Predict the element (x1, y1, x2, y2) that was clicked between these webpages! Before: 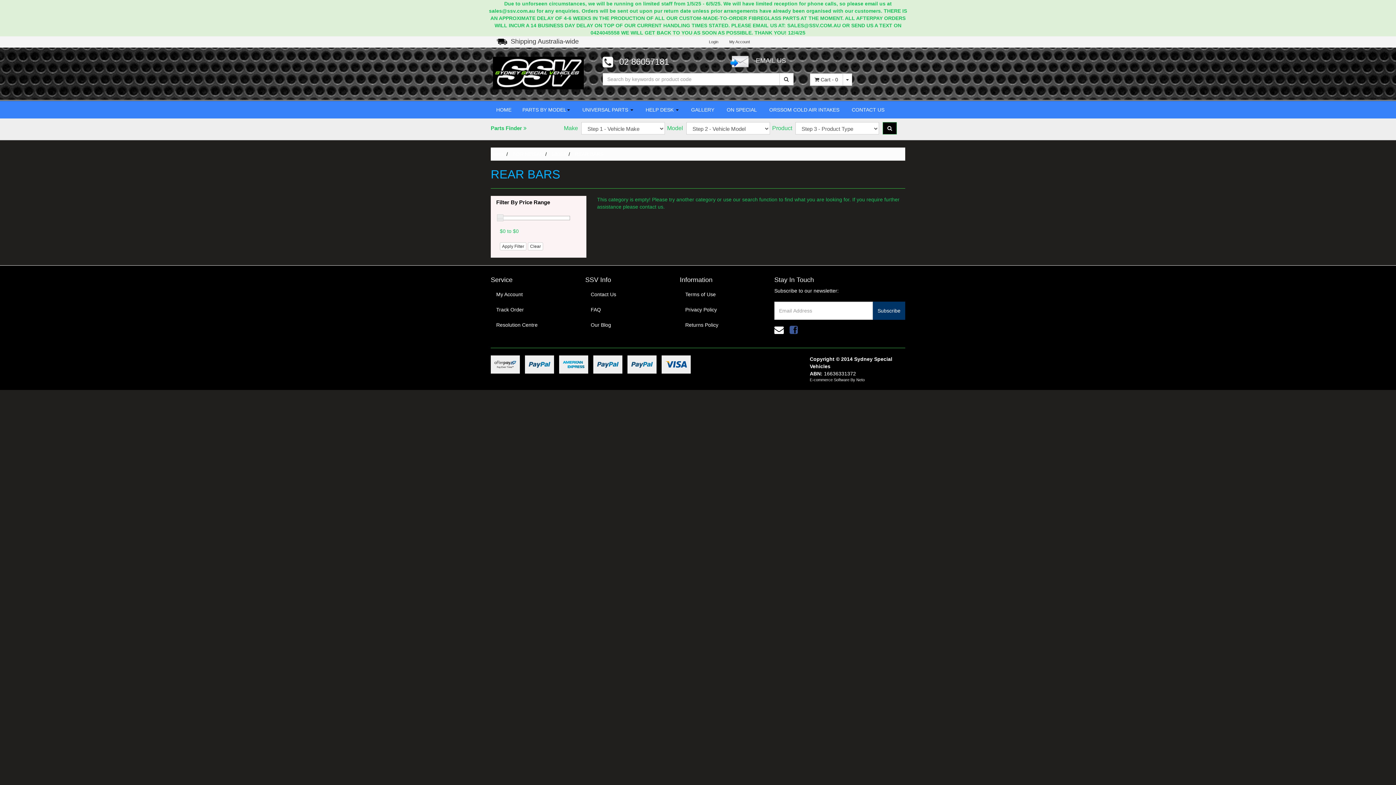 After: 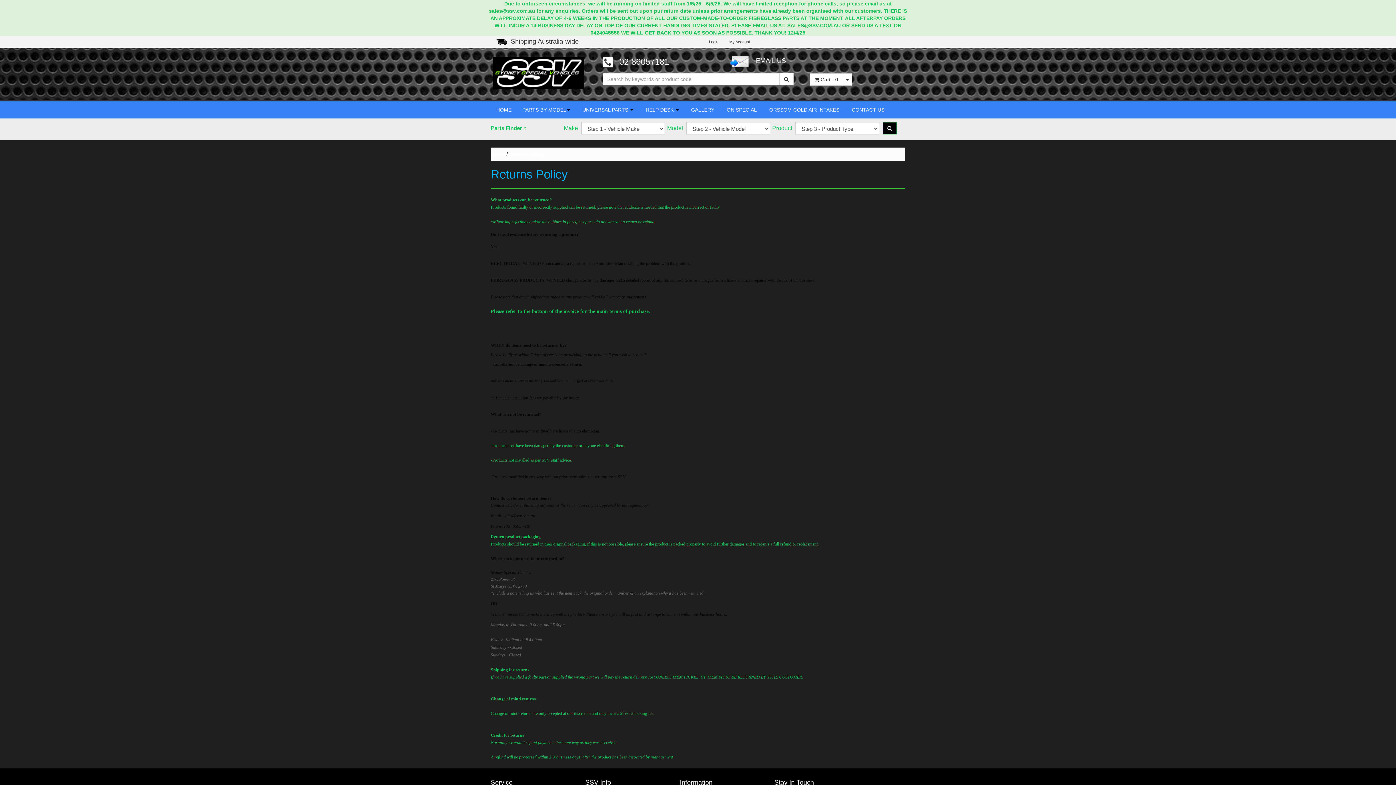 Action: bbox: (679, 317, 763, 332) label: Returns Policy